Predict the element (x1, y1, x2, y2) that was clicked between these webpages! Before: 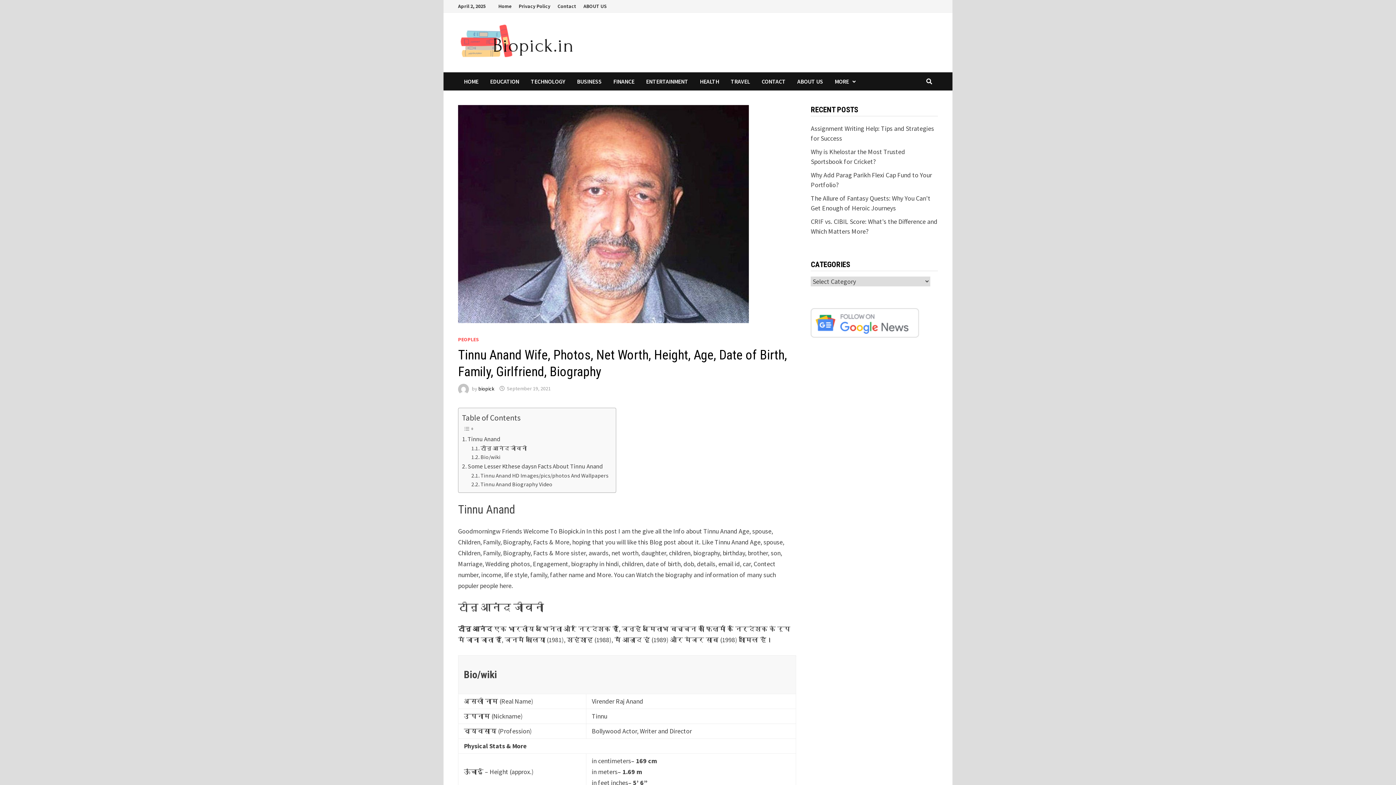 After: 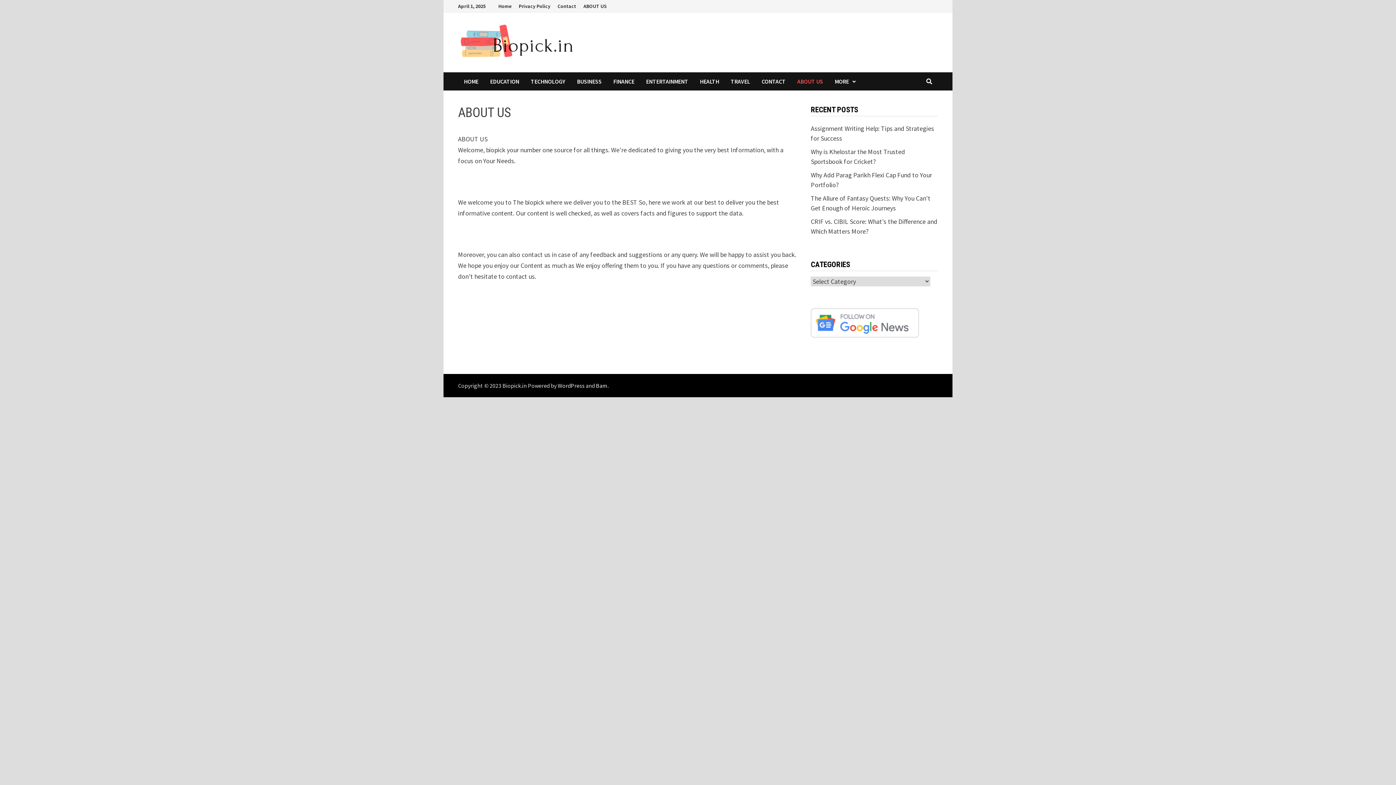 Action: bbox: (580, 0, 610, 12) label: ABOUT US